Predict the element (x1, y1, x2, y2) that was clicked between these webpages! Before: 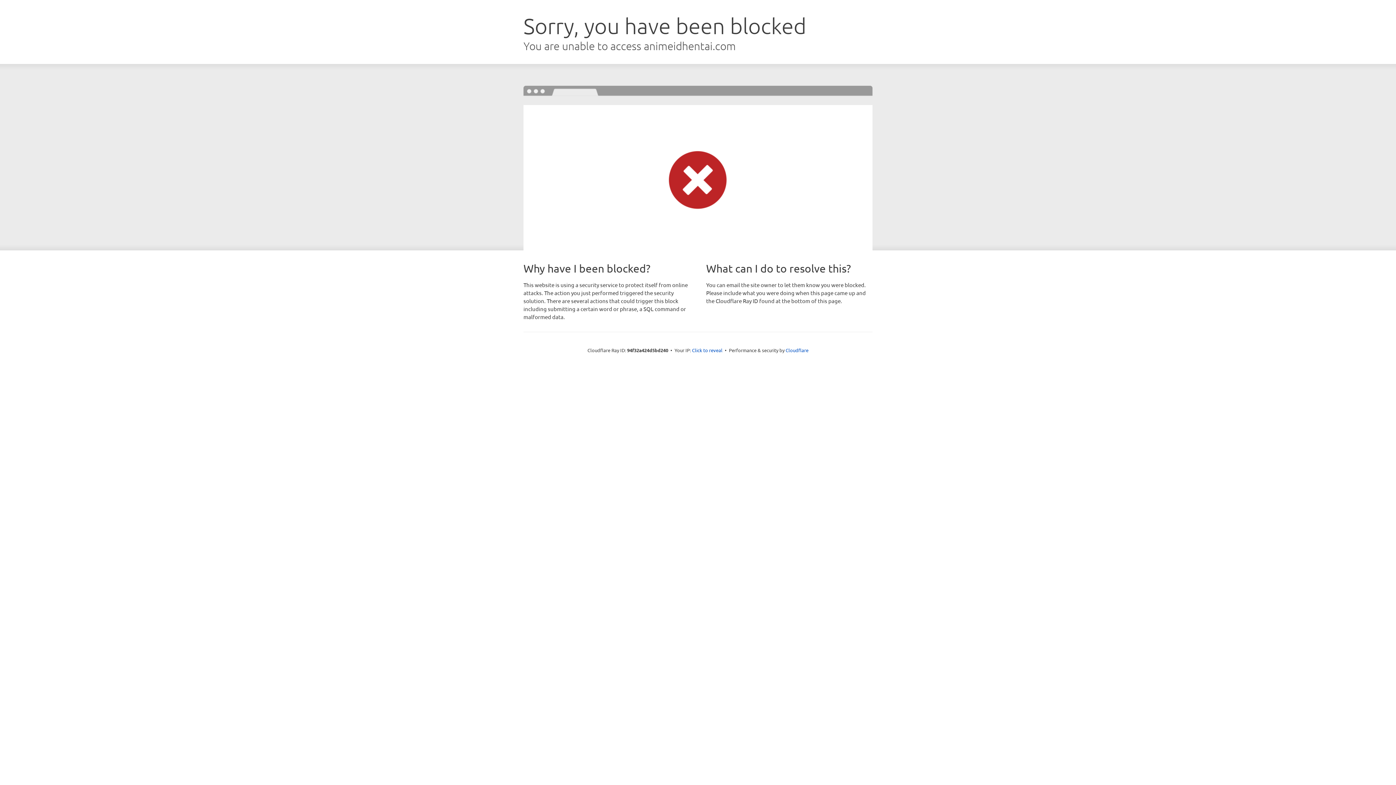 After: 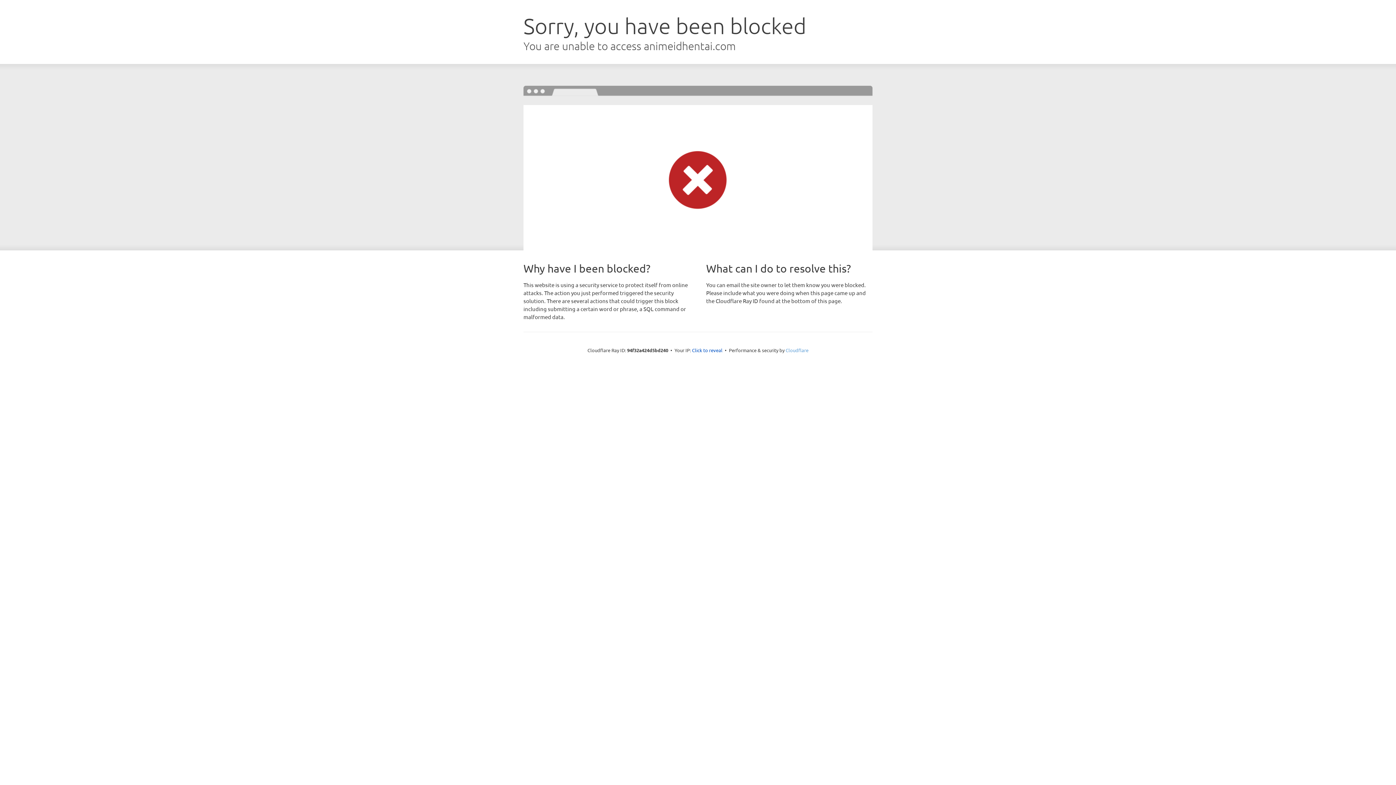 Action: bbox: (785, 347, 808, 353) label: Cloudflare